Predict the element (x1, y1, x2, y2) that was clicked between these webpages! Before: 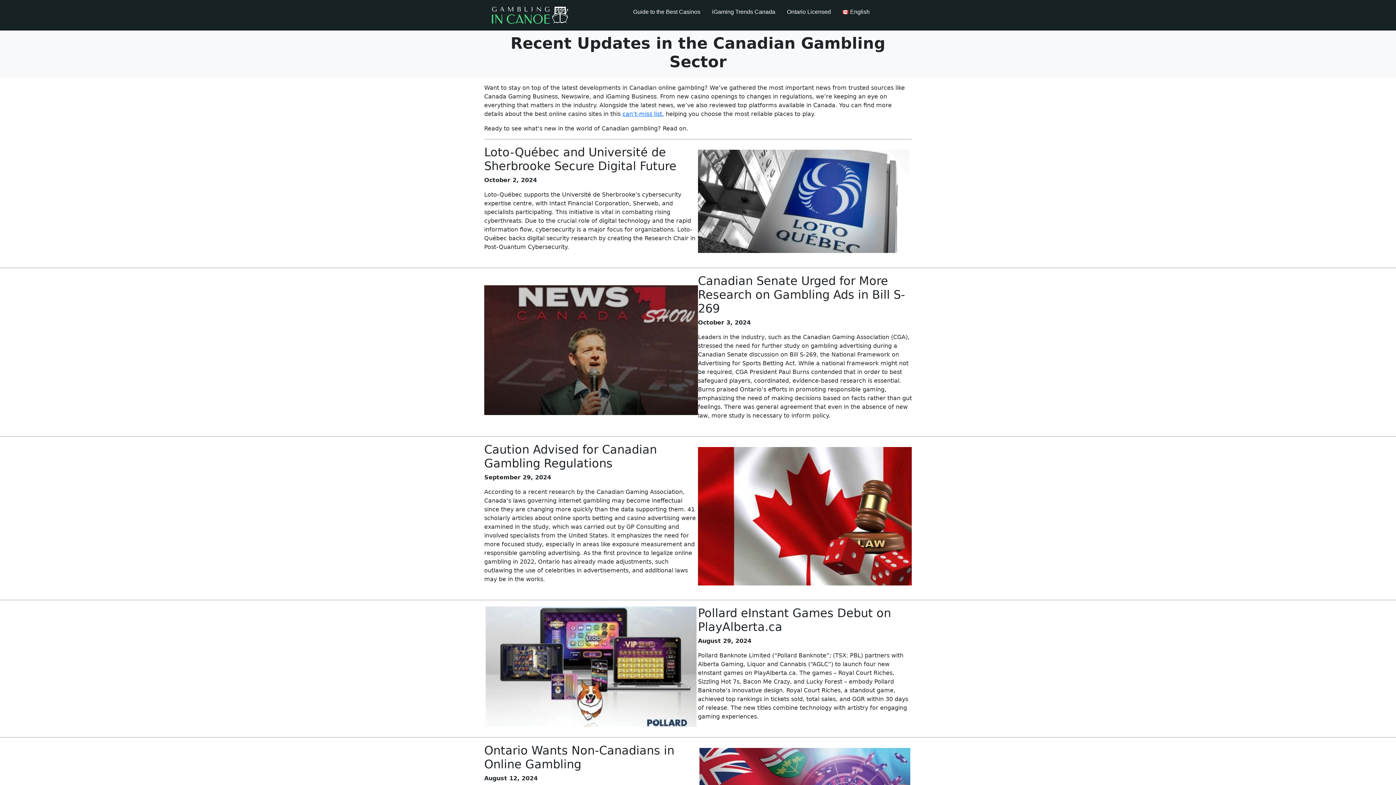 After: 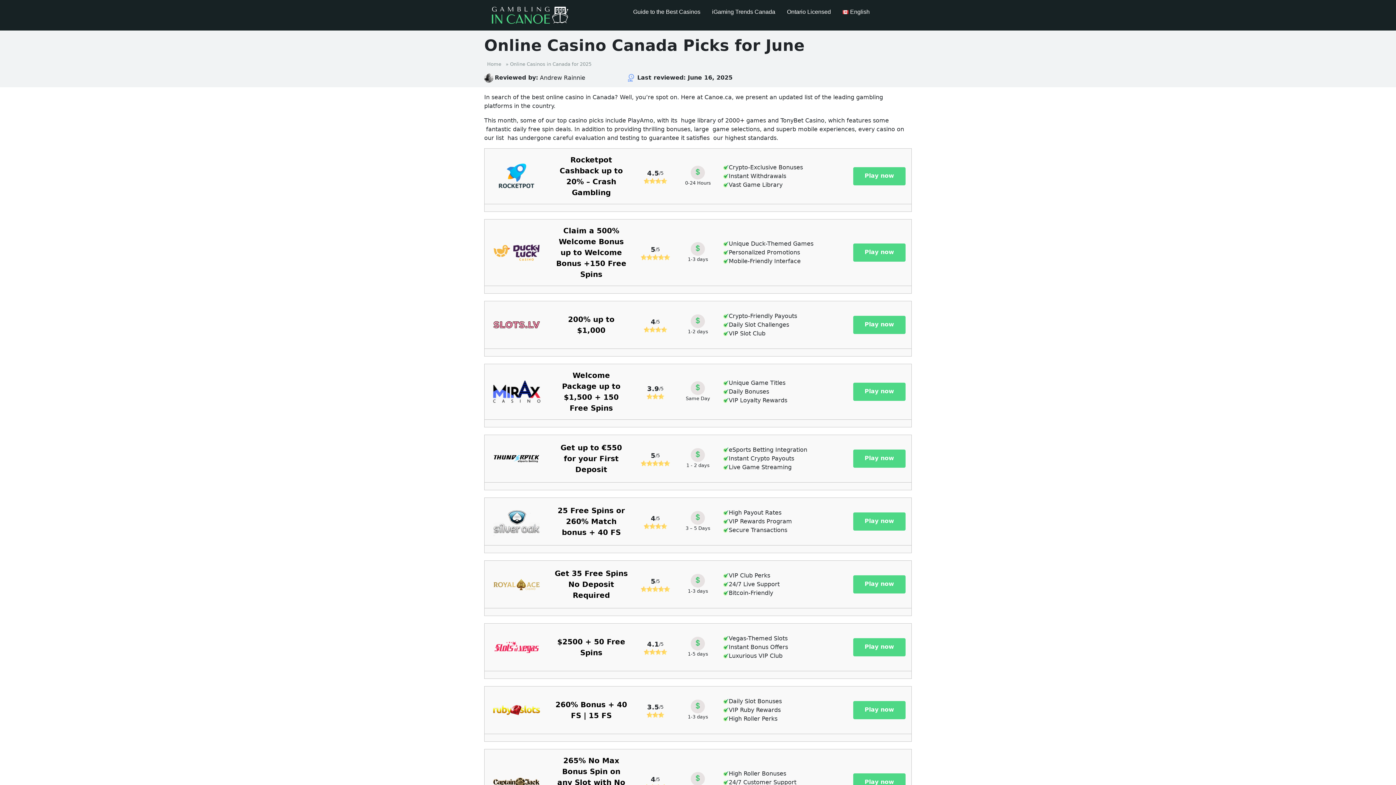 Action: bbox: (484, 0, 575, 30)